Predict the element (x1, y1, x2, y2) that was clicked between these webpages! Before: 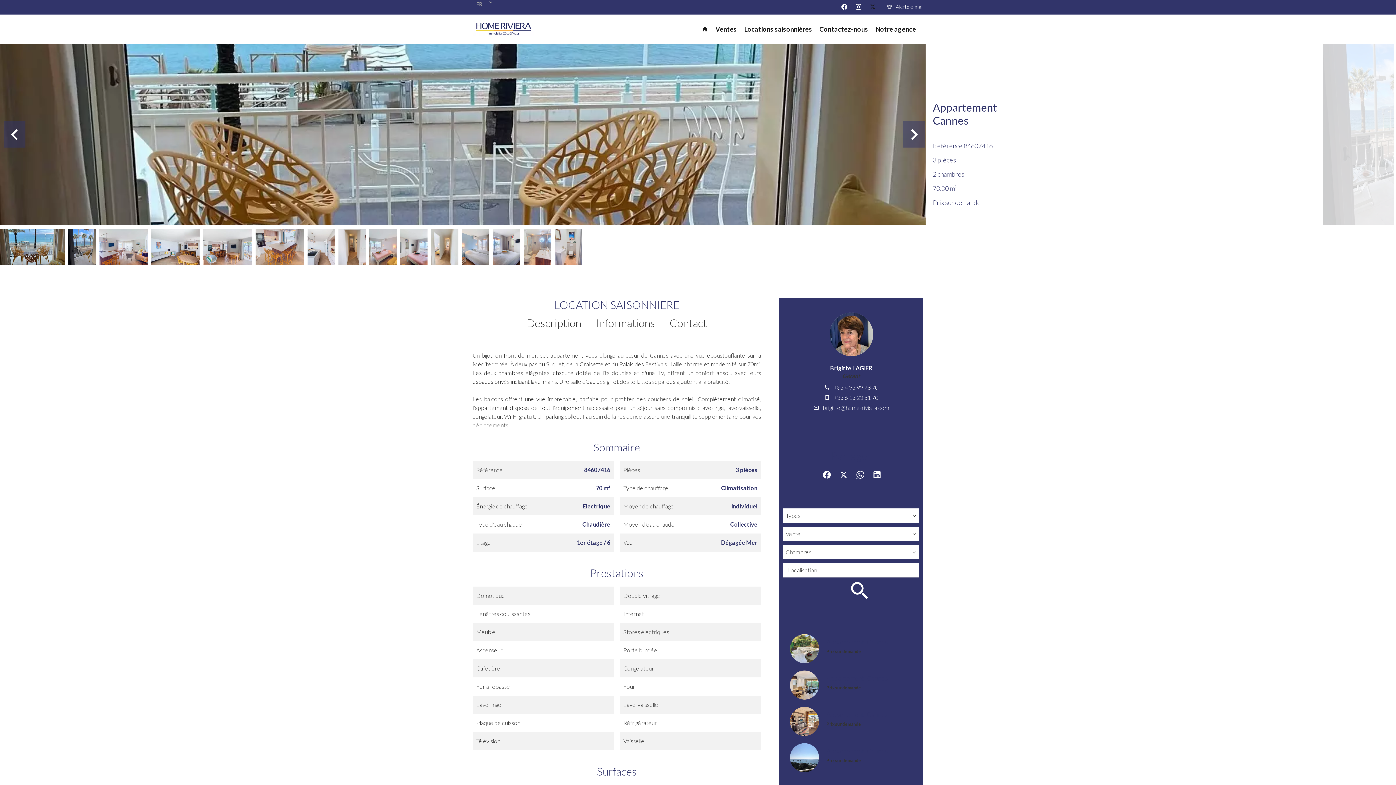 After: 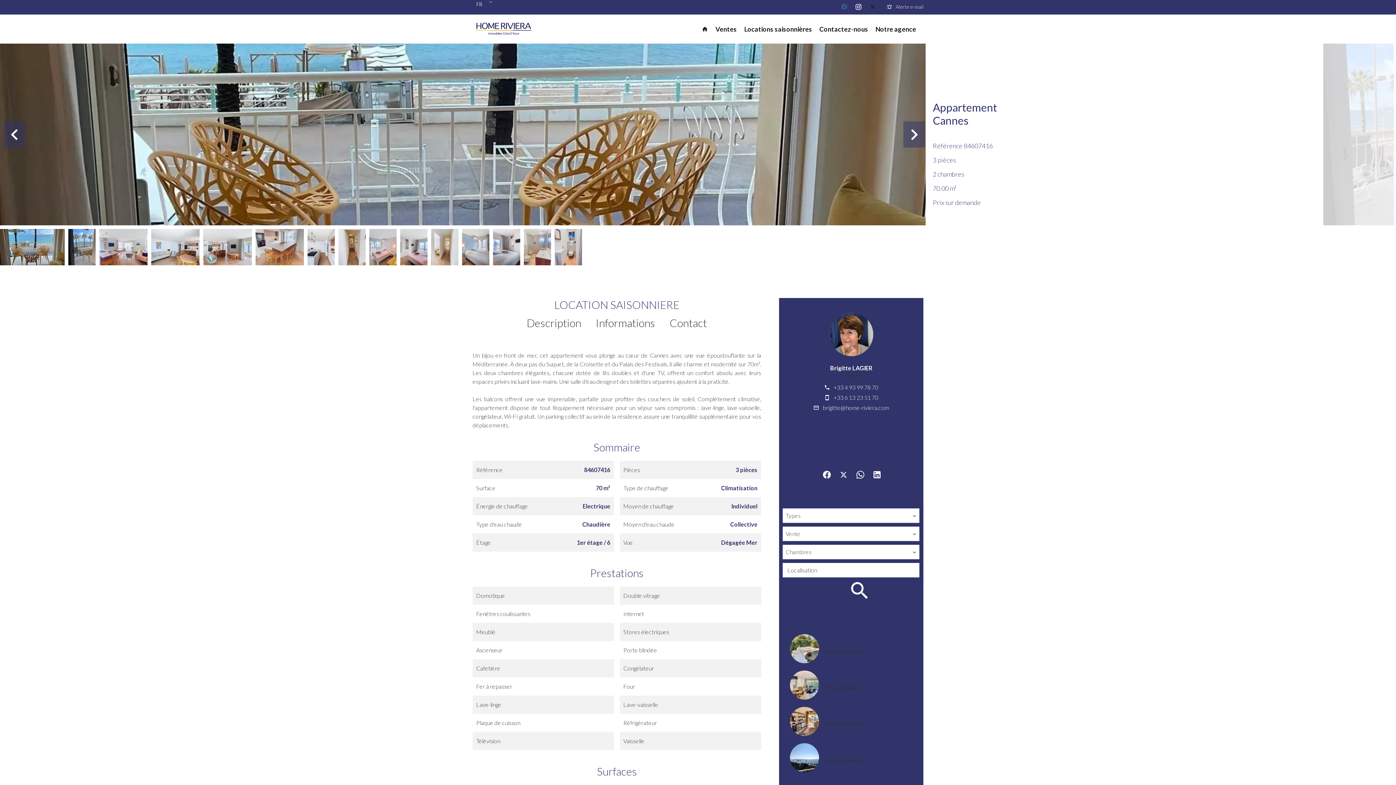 Action: bbox: (841, 4, 851, 10)